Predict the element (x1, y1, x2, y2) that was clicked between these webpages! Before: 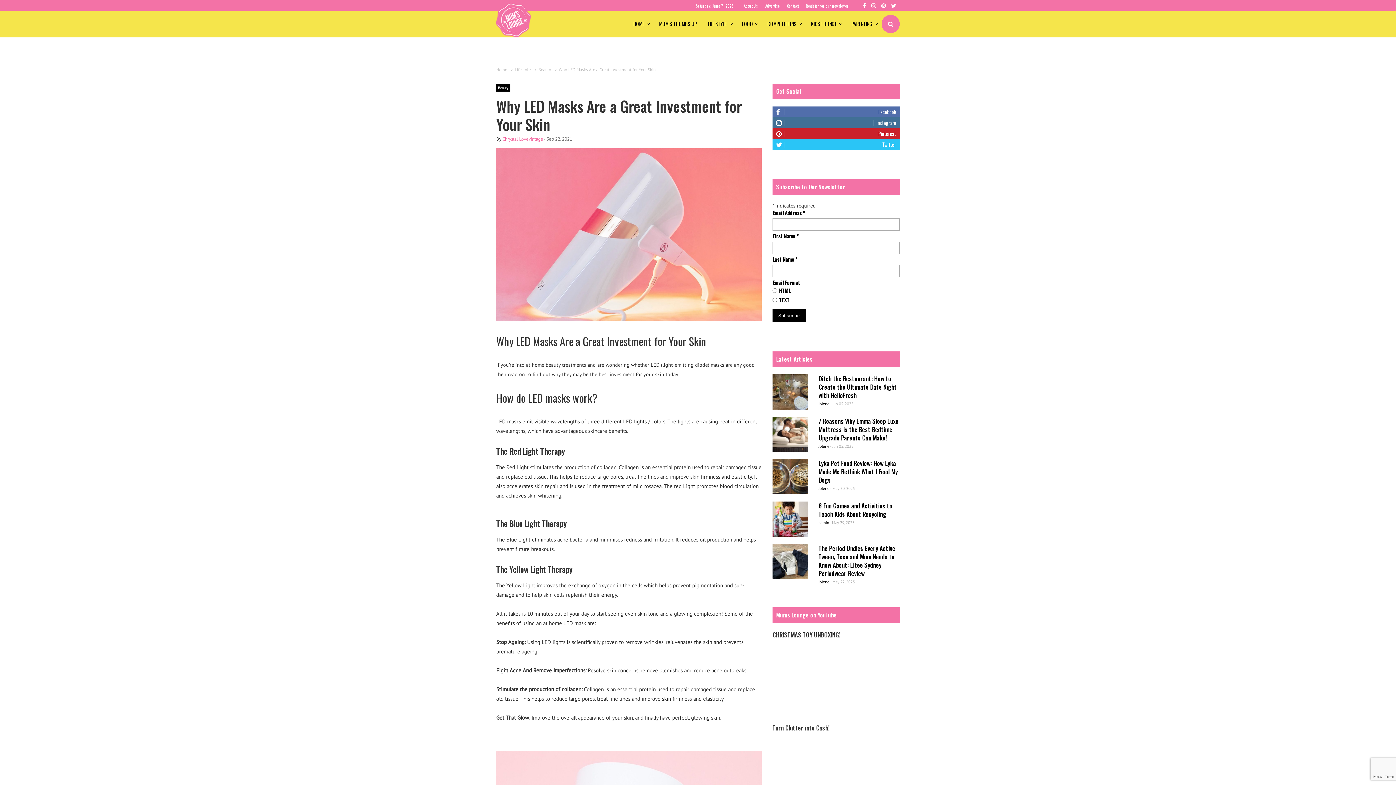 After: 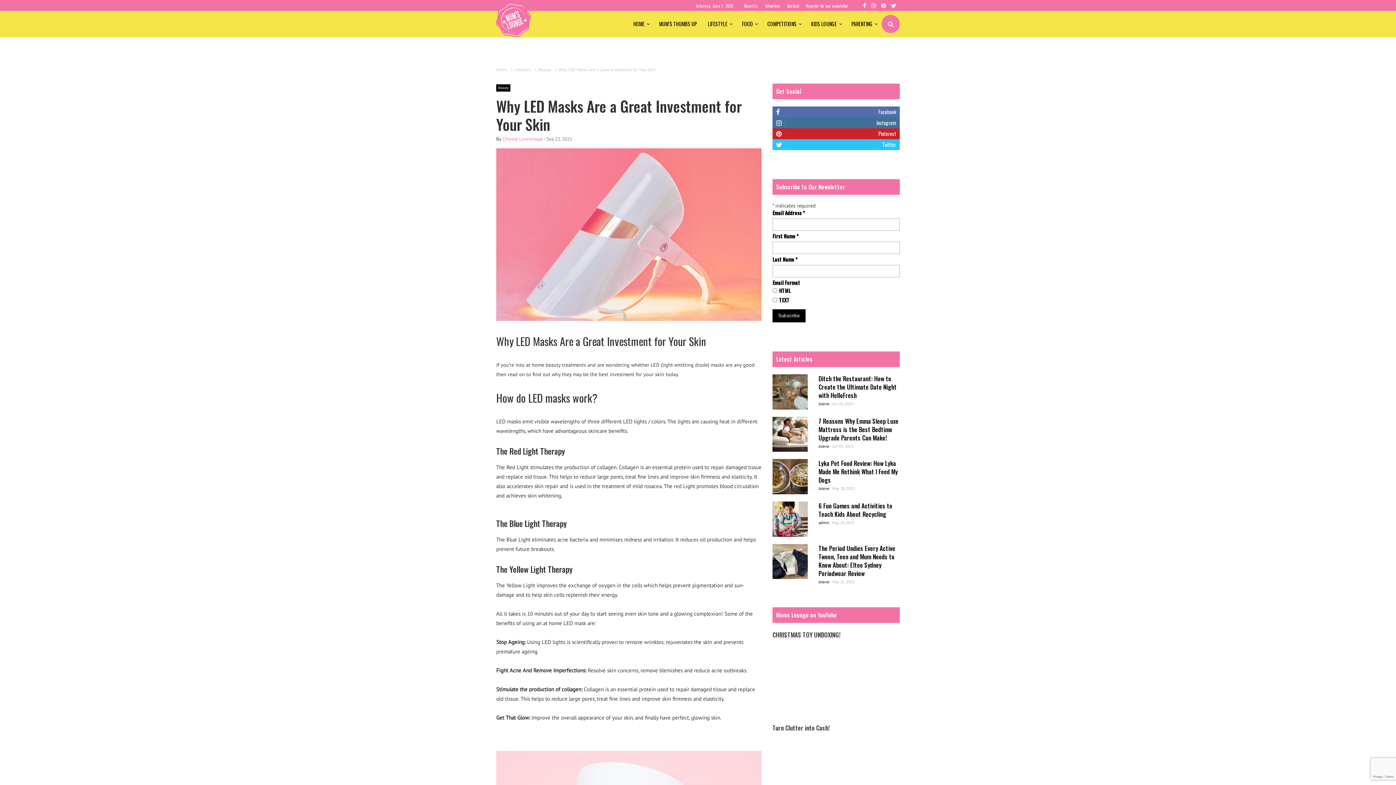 Action: bbox: (871, 1, 876, 9)